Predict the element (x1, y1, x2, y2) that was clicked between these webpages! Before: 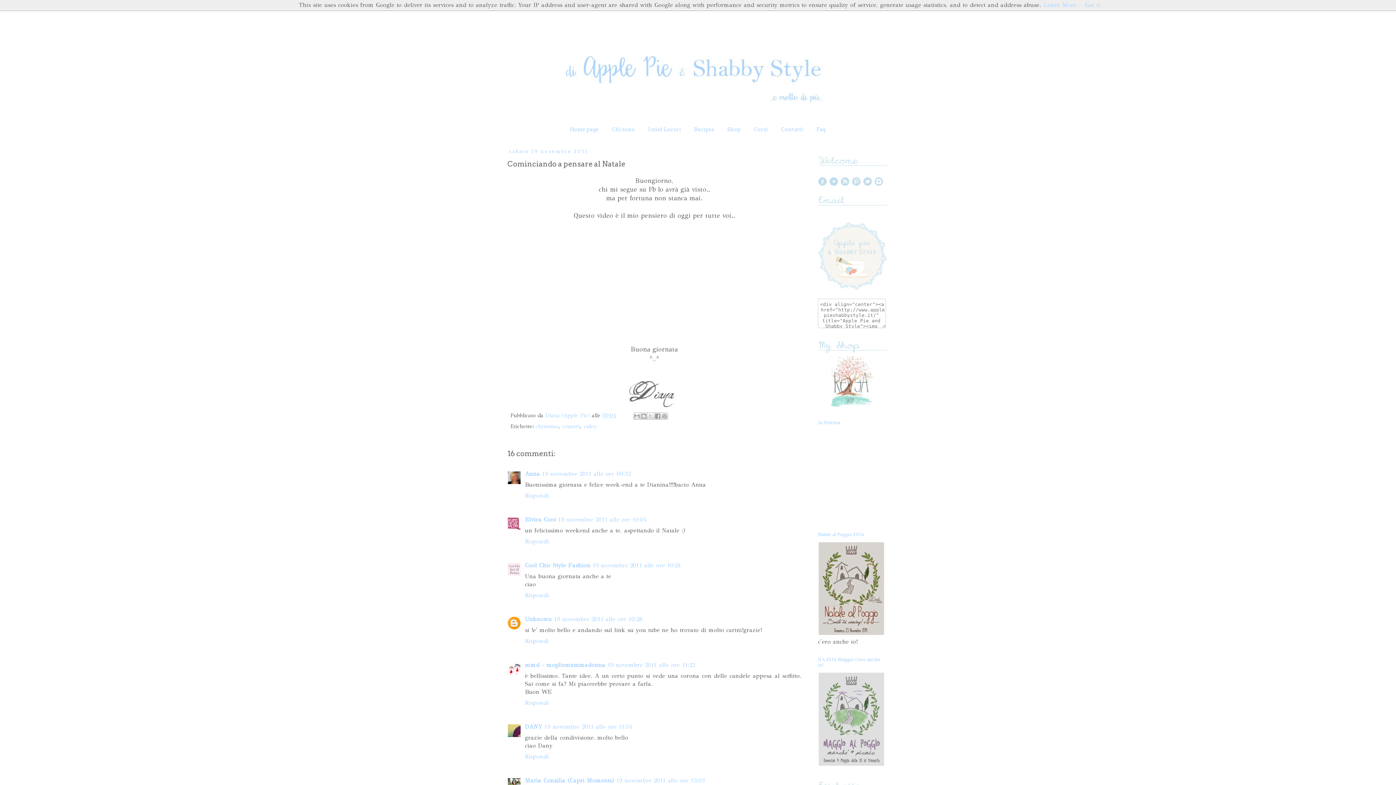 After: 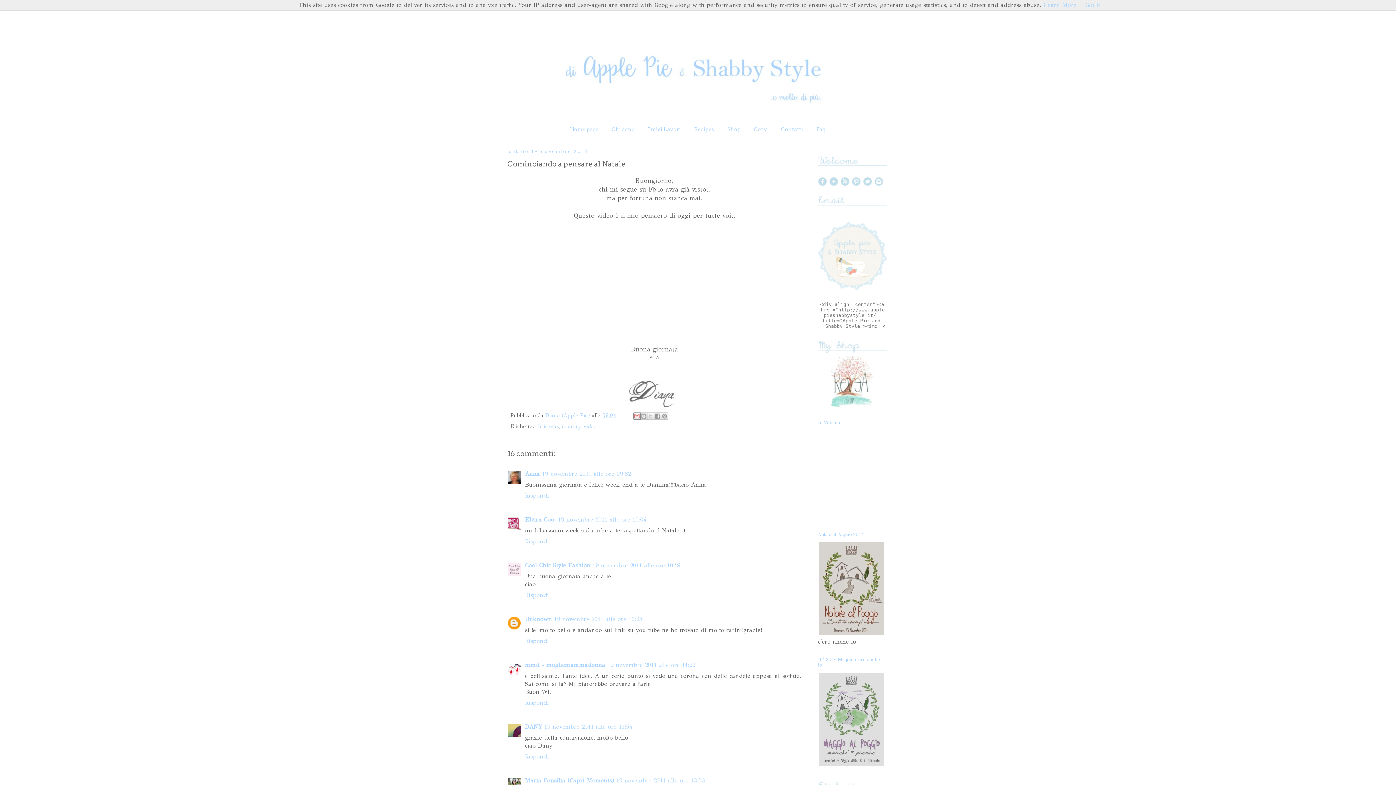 Action: bbox: (633, 412, 640, 419) label: Invia tramite email